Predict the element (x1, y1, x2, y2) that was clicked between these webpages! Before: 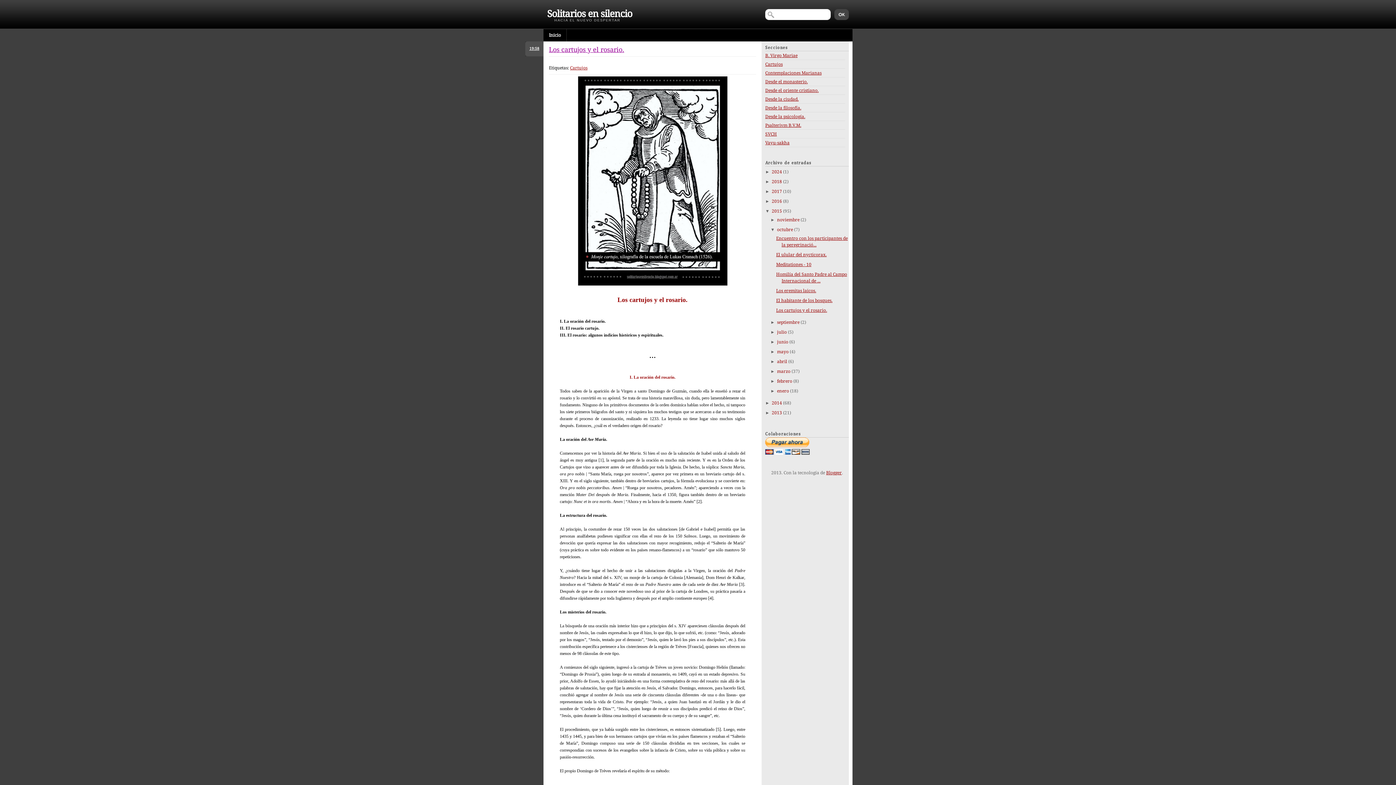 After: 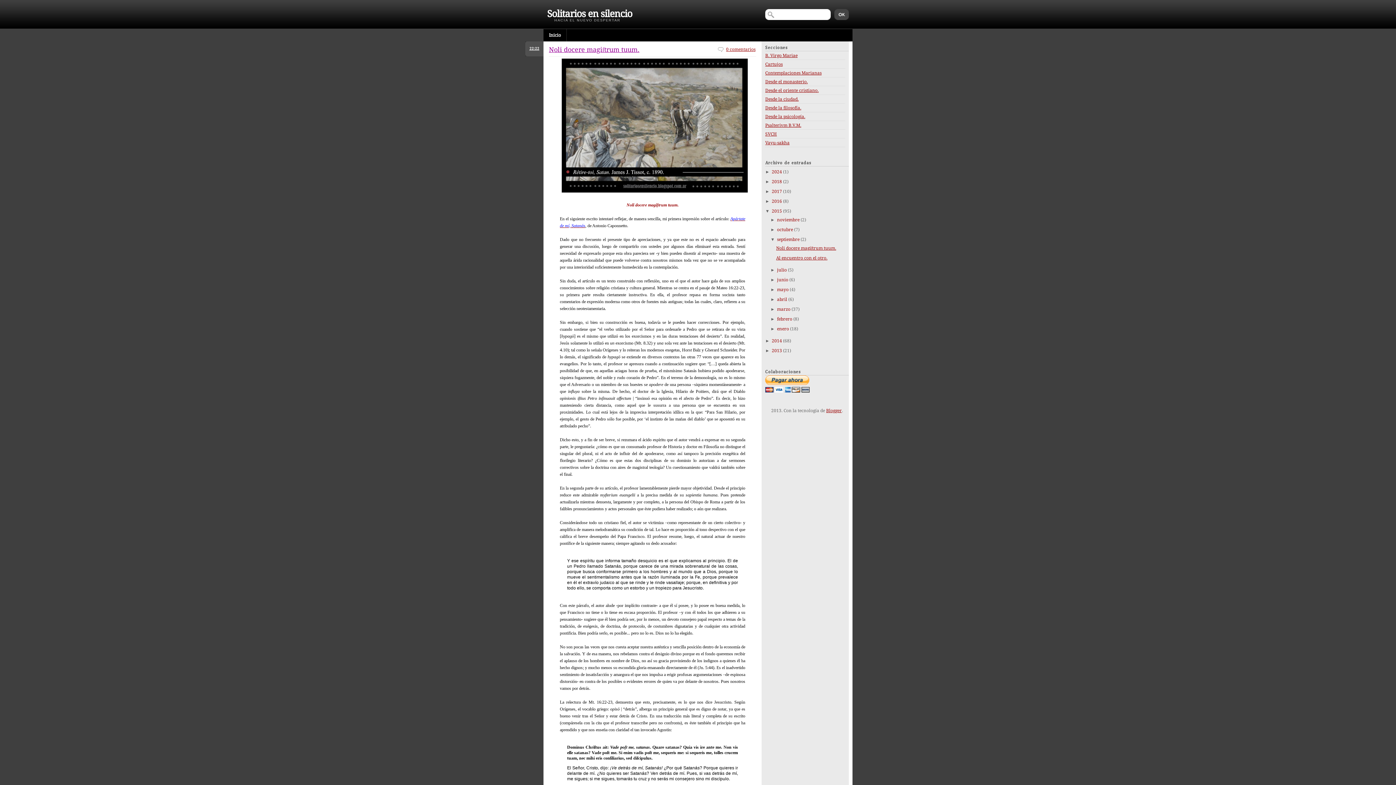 Action: label: septiembre bbox: (777, 320, 799, 325)